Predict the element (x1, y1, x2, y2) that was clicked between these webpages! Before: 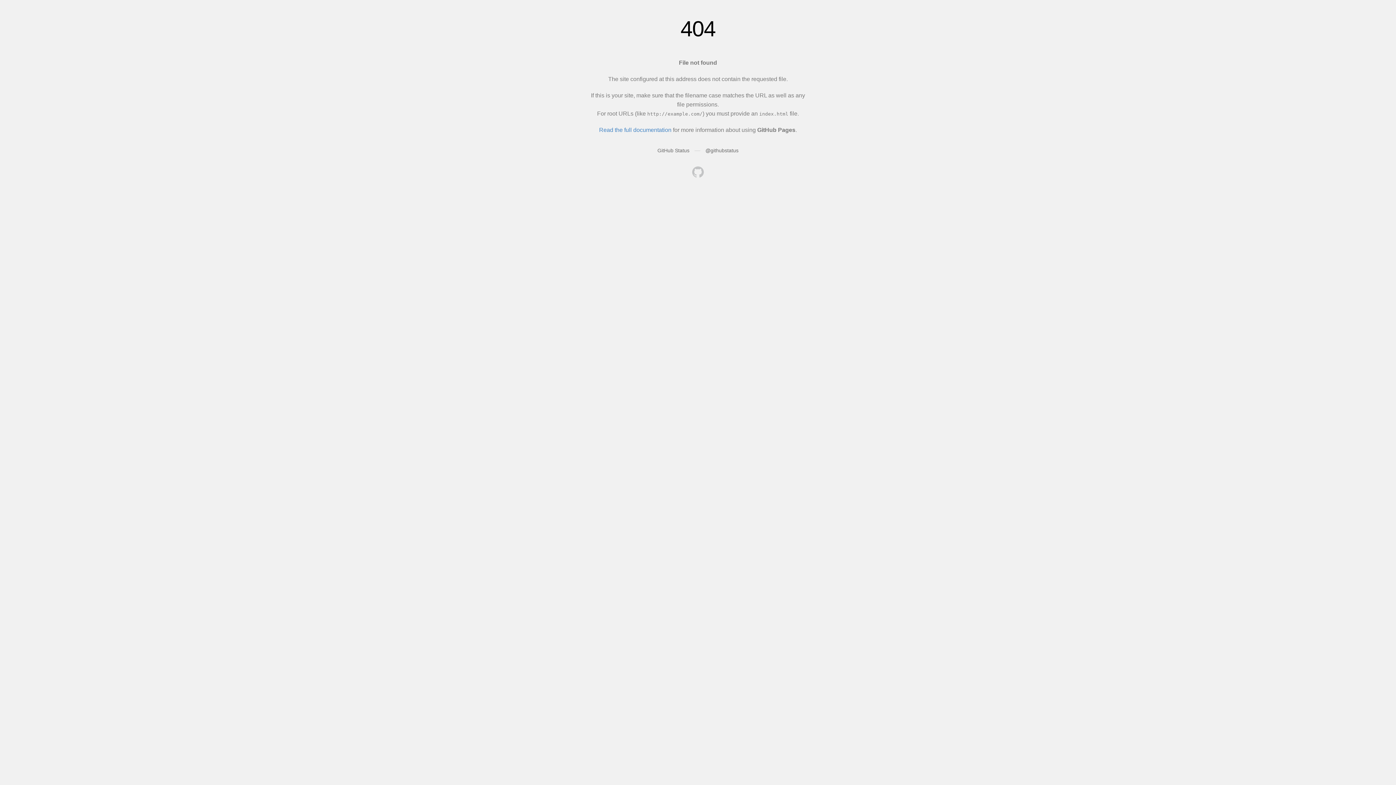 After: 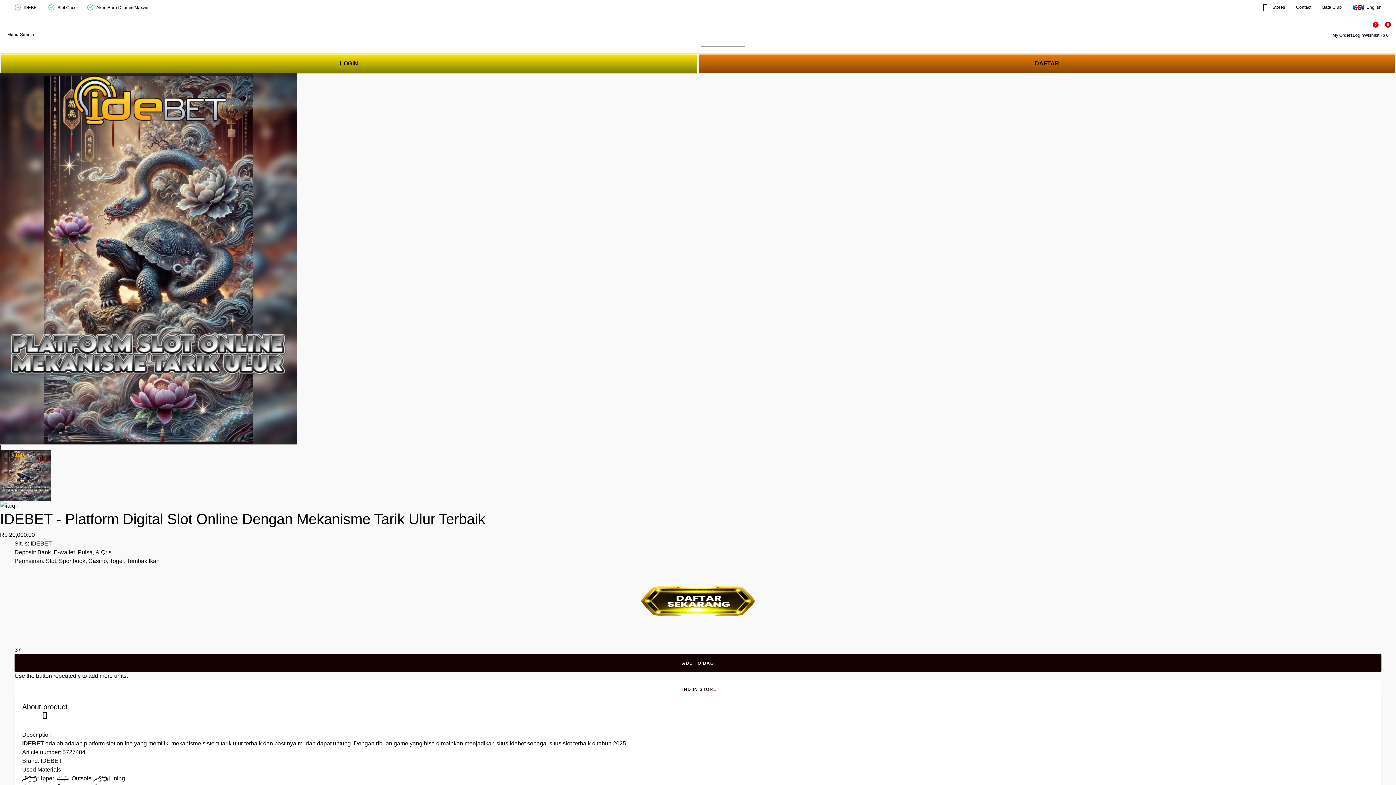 Action: bbox: (692, 166, 704, 179)